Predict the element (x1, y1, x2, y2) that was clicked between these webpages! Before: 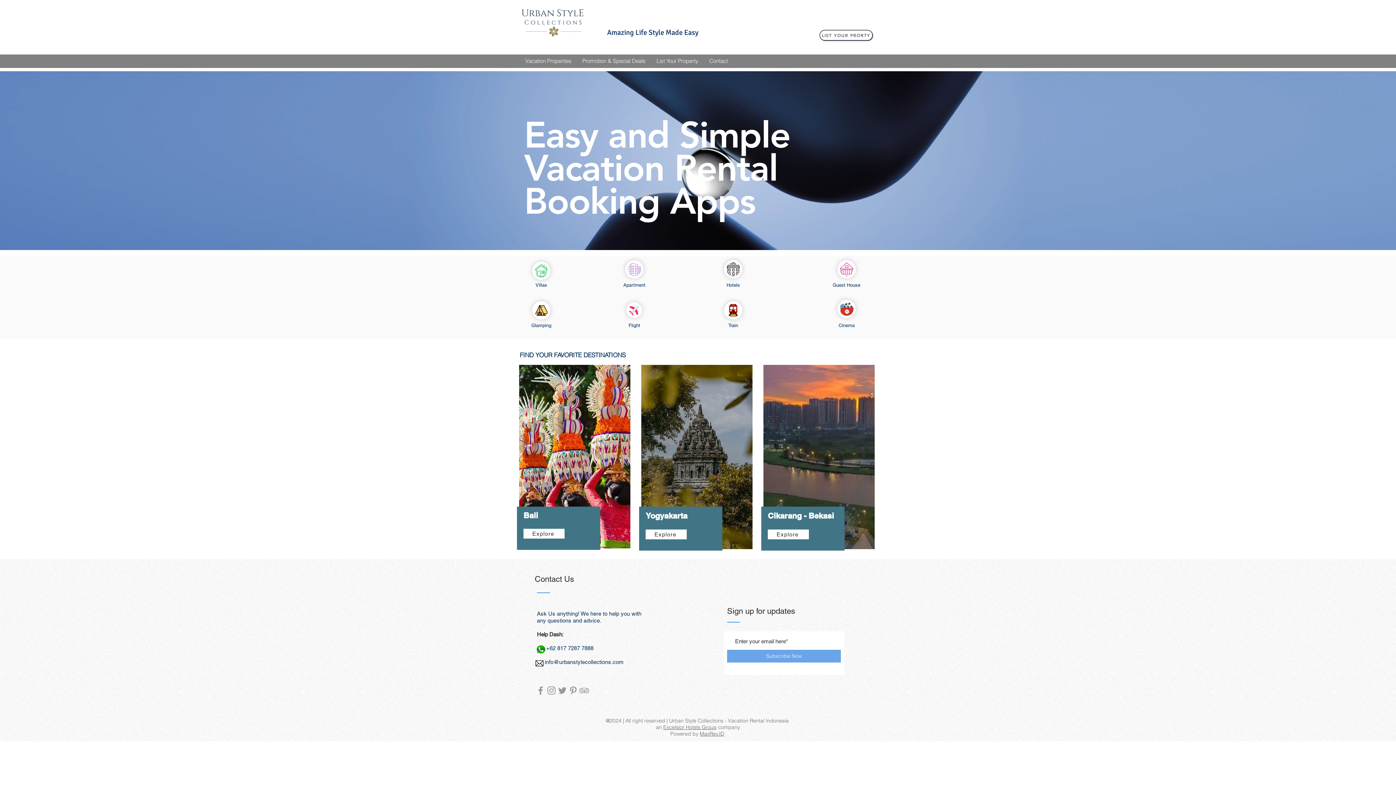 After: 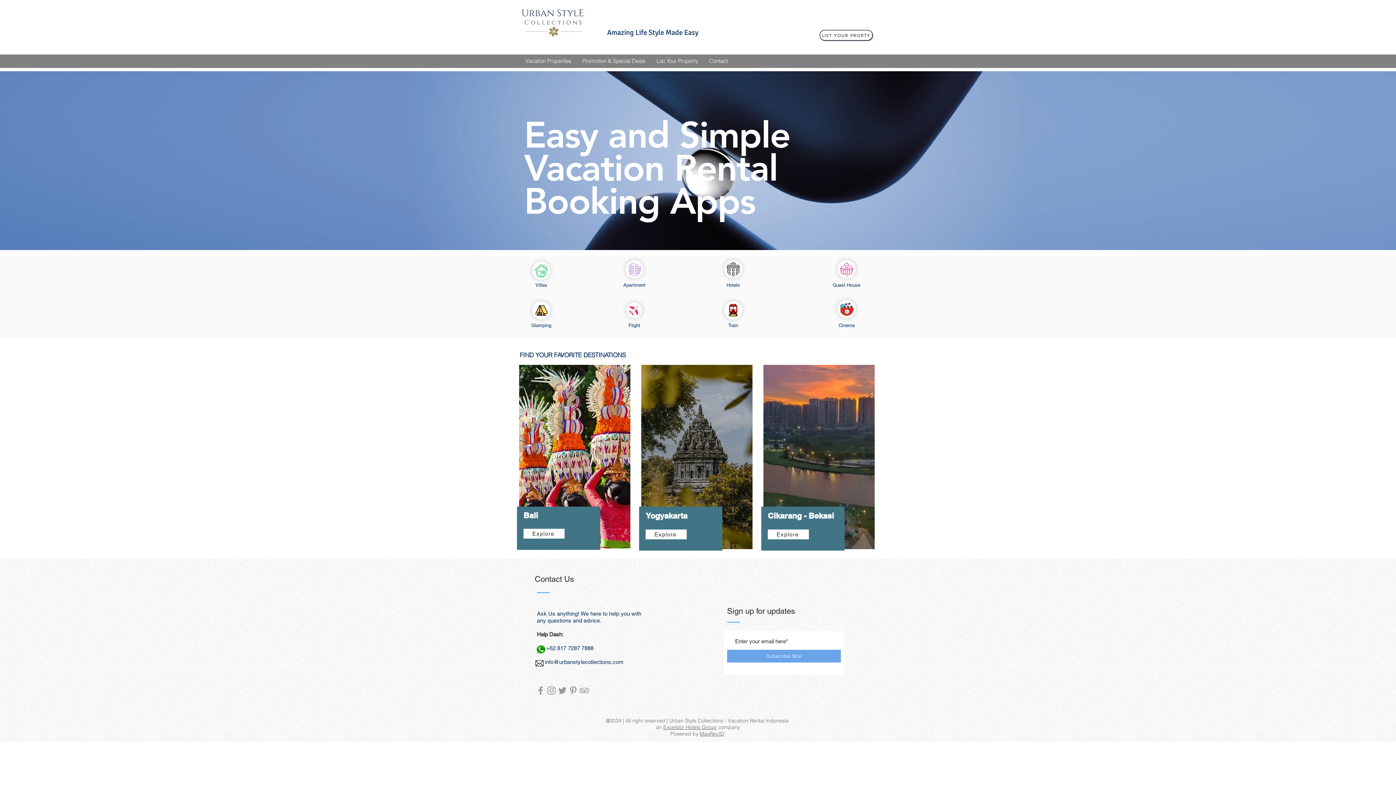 Action: bbox: (724, 301, 742, 319)